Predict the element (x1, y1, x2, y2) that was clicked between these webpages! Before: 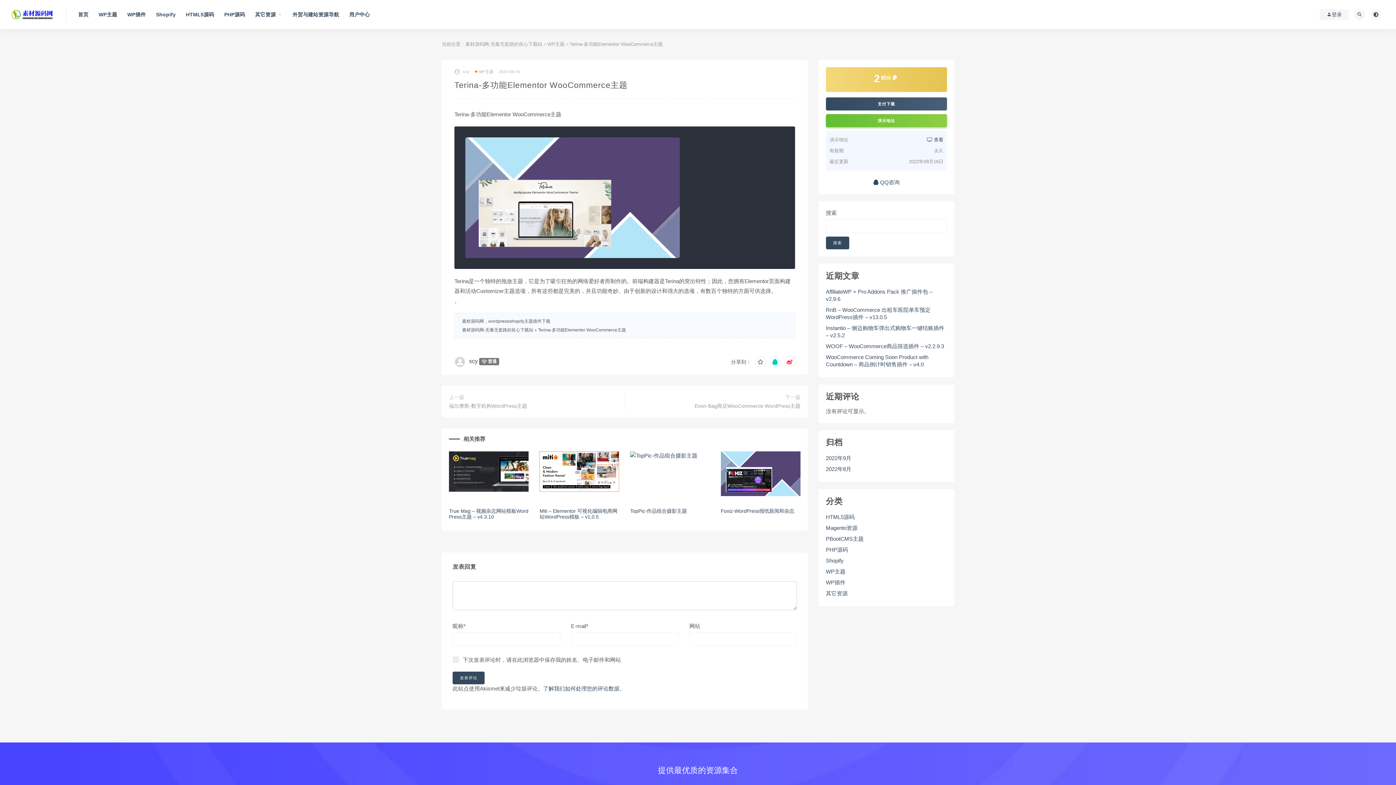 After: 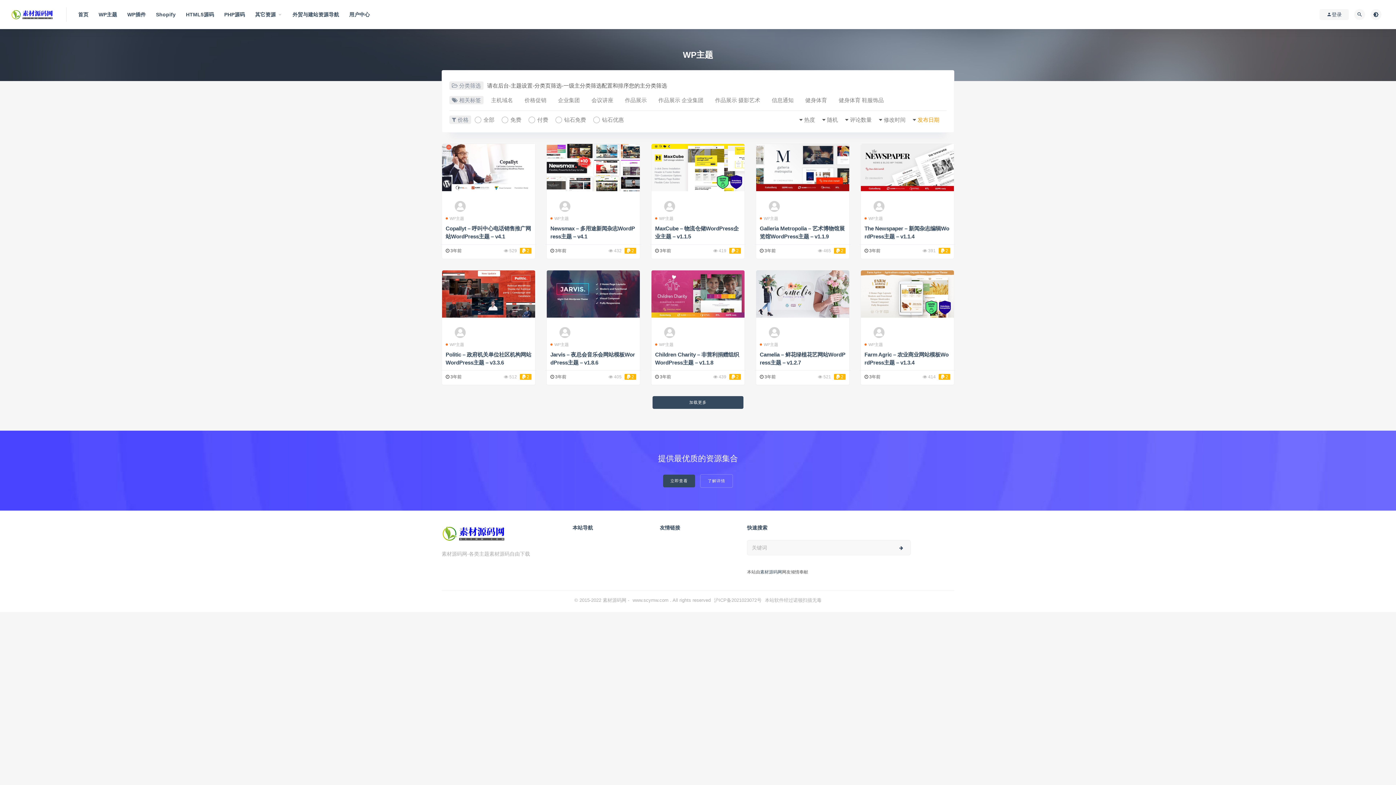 Action: bbox: (98, 0, 117, 29) label: WP主题